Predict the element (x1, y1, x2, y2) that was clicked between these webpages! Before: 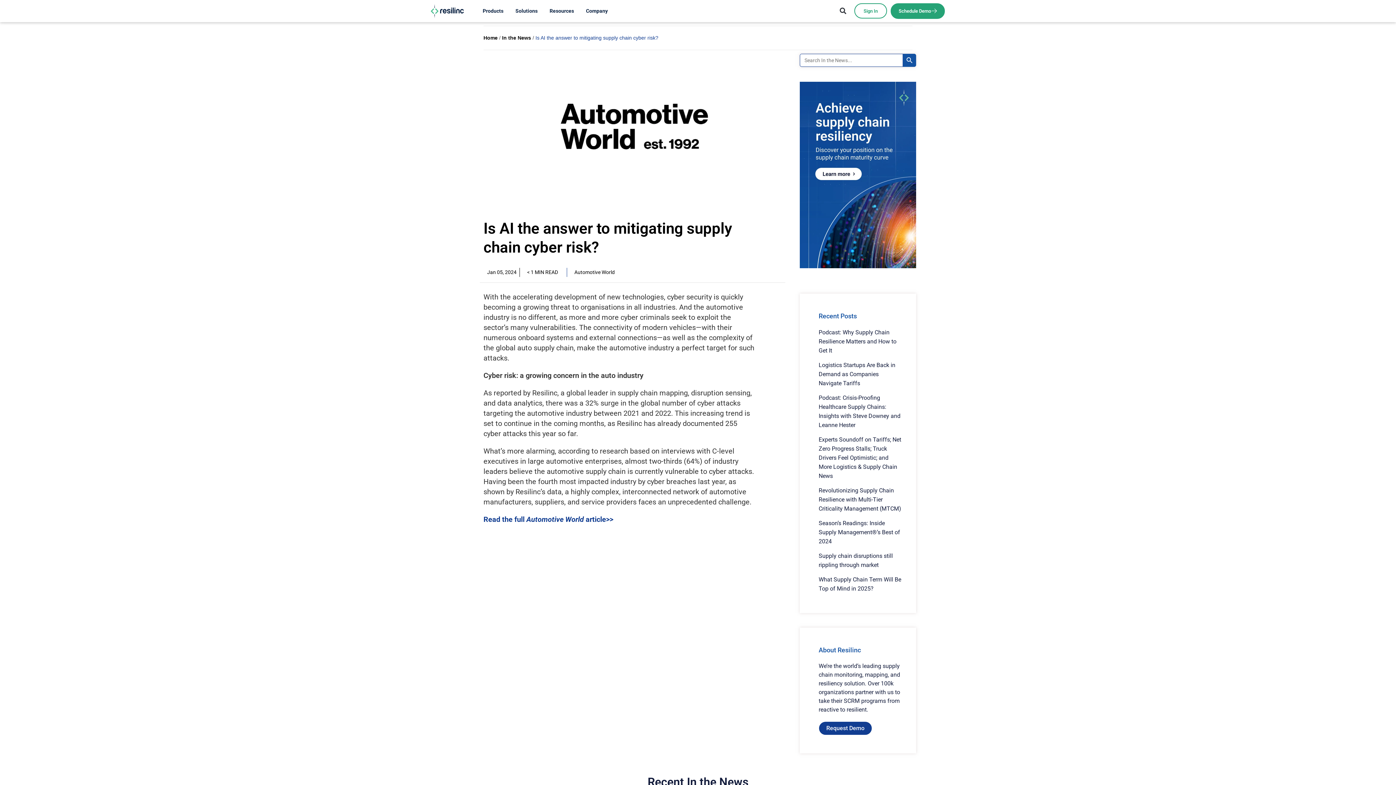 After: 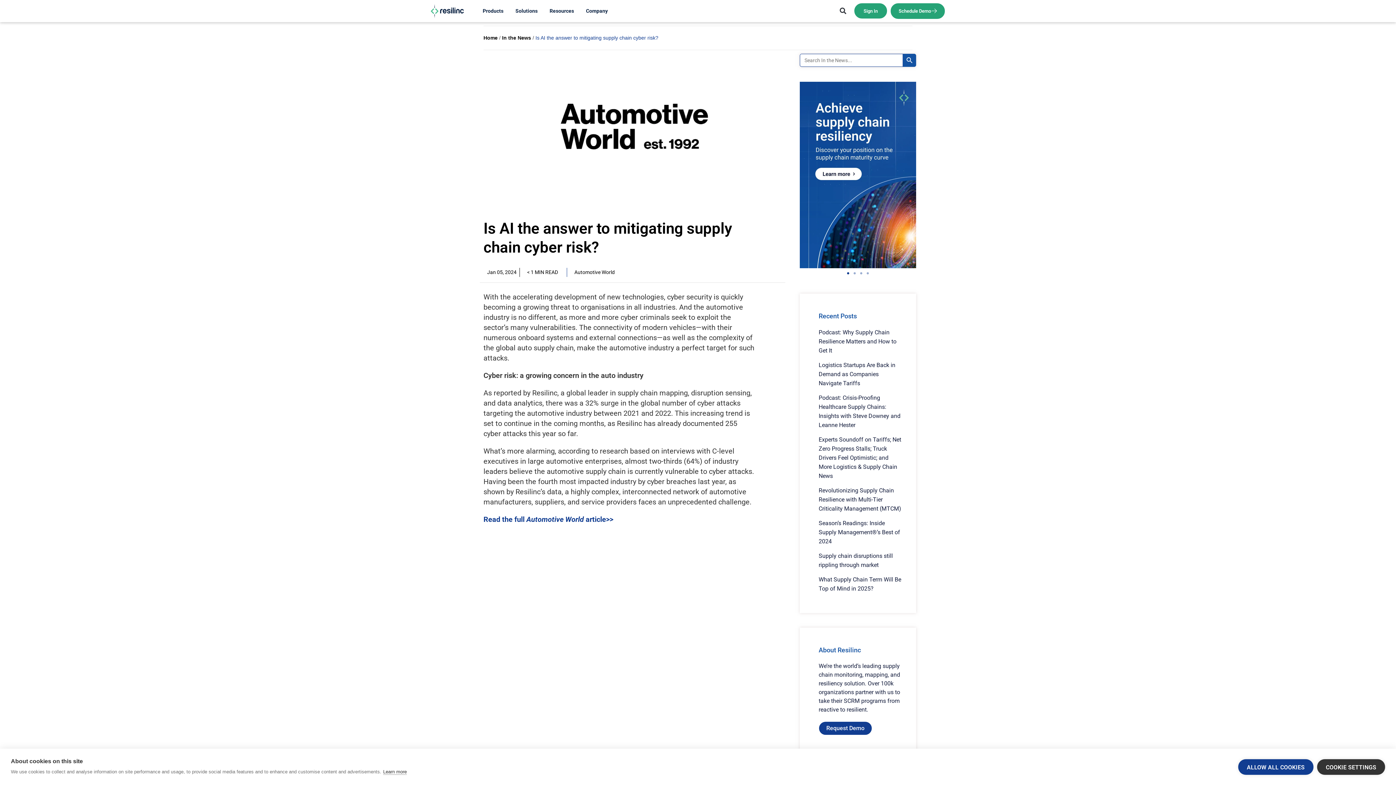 Action: bbox: (854, 3, 887, 18) label: Sign In